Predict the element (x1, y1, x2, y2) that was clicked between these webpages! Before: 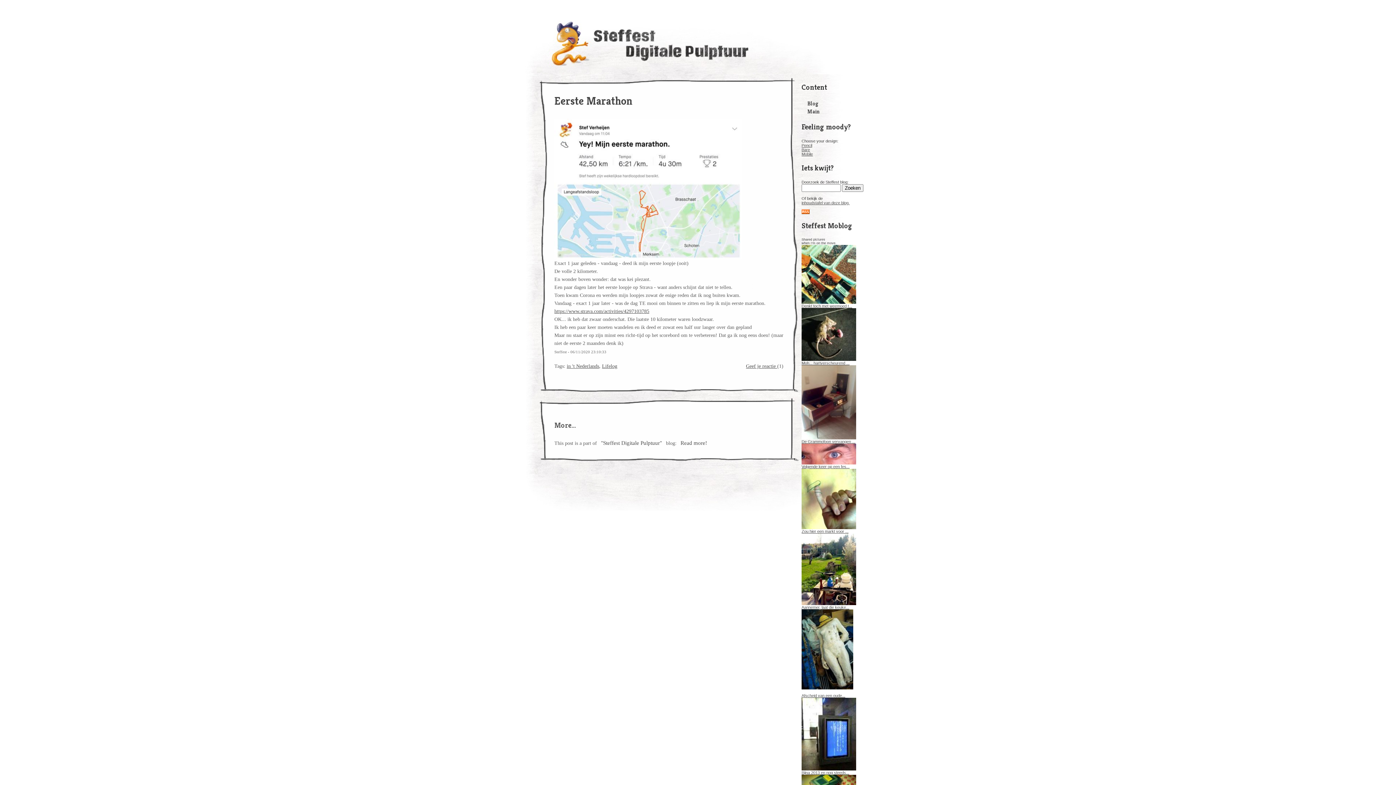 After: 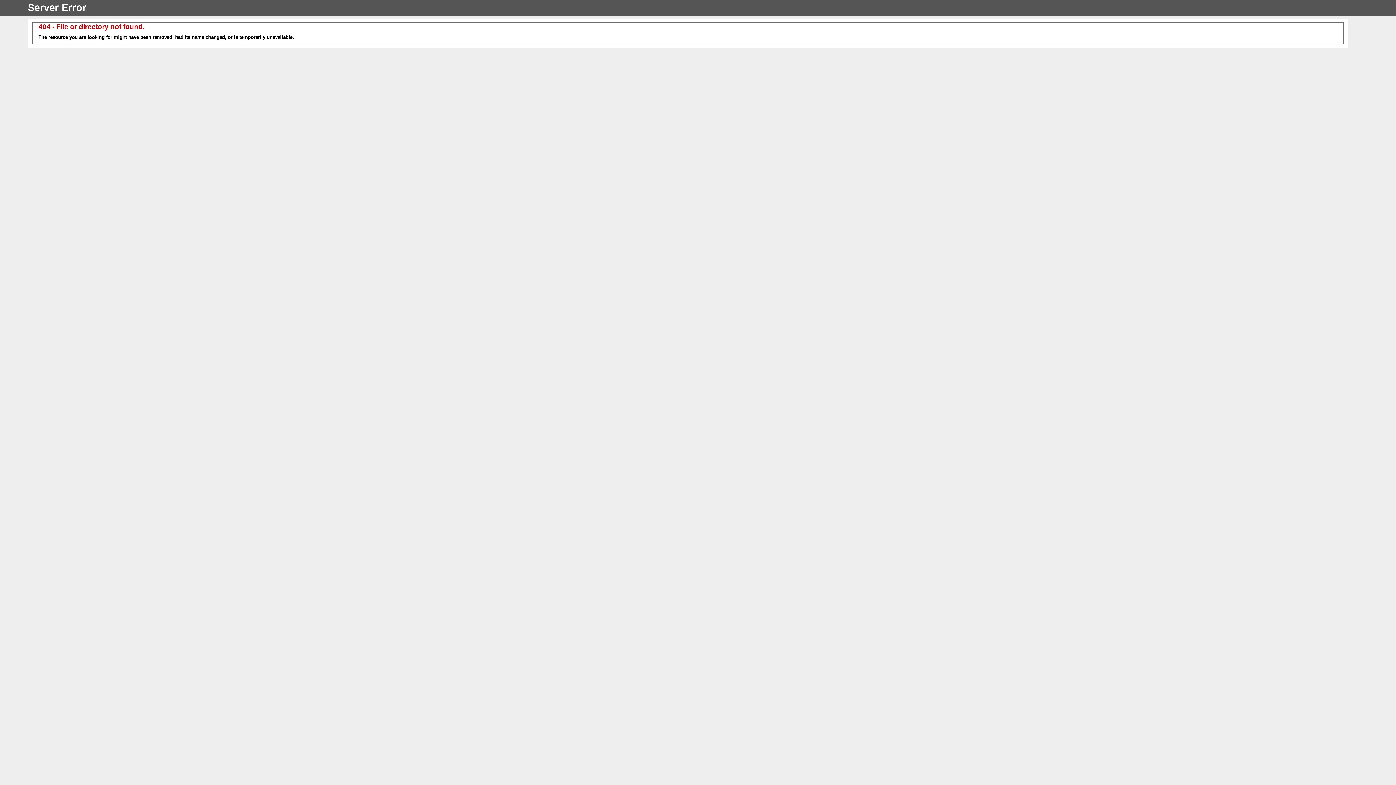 Action: label: Afscheid van een oude... bbox: (801, 693, 845, 698)